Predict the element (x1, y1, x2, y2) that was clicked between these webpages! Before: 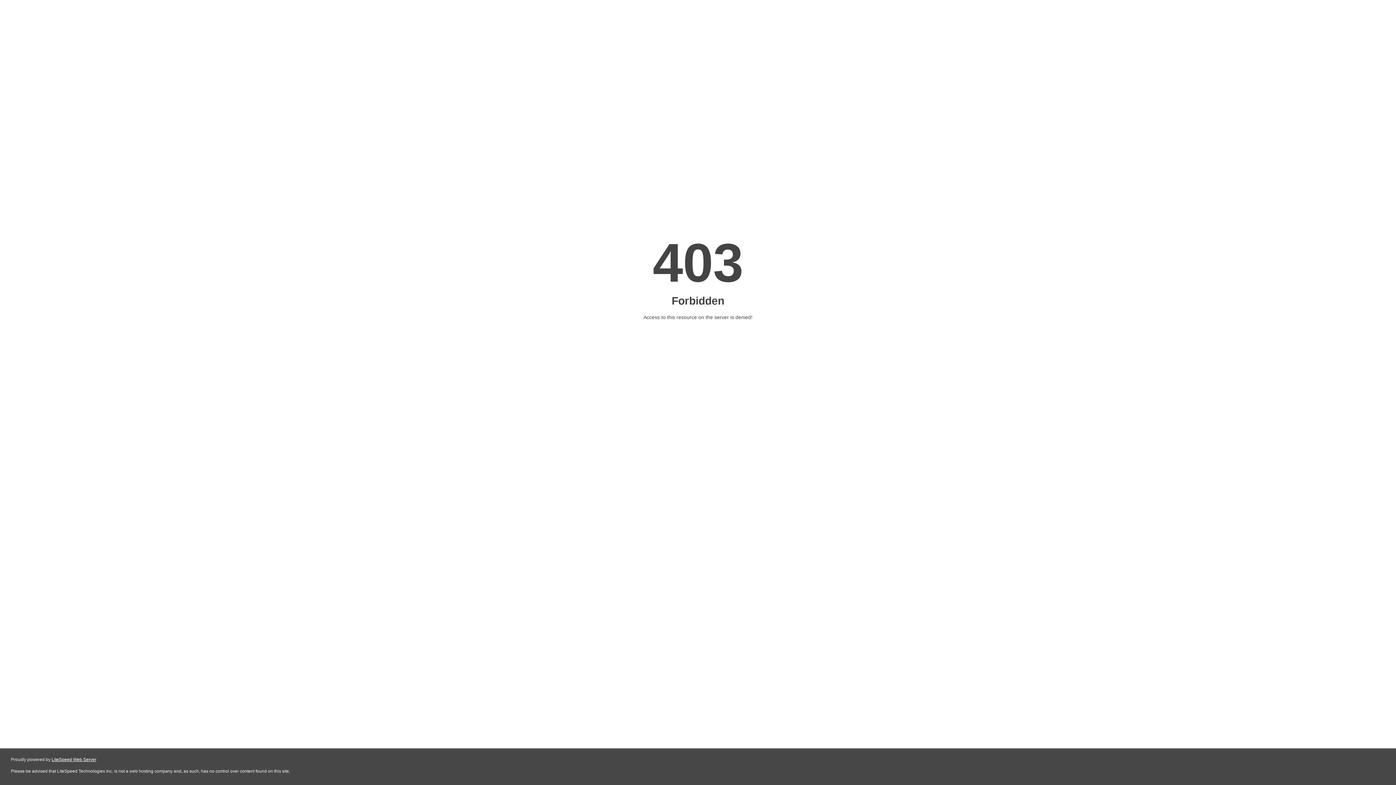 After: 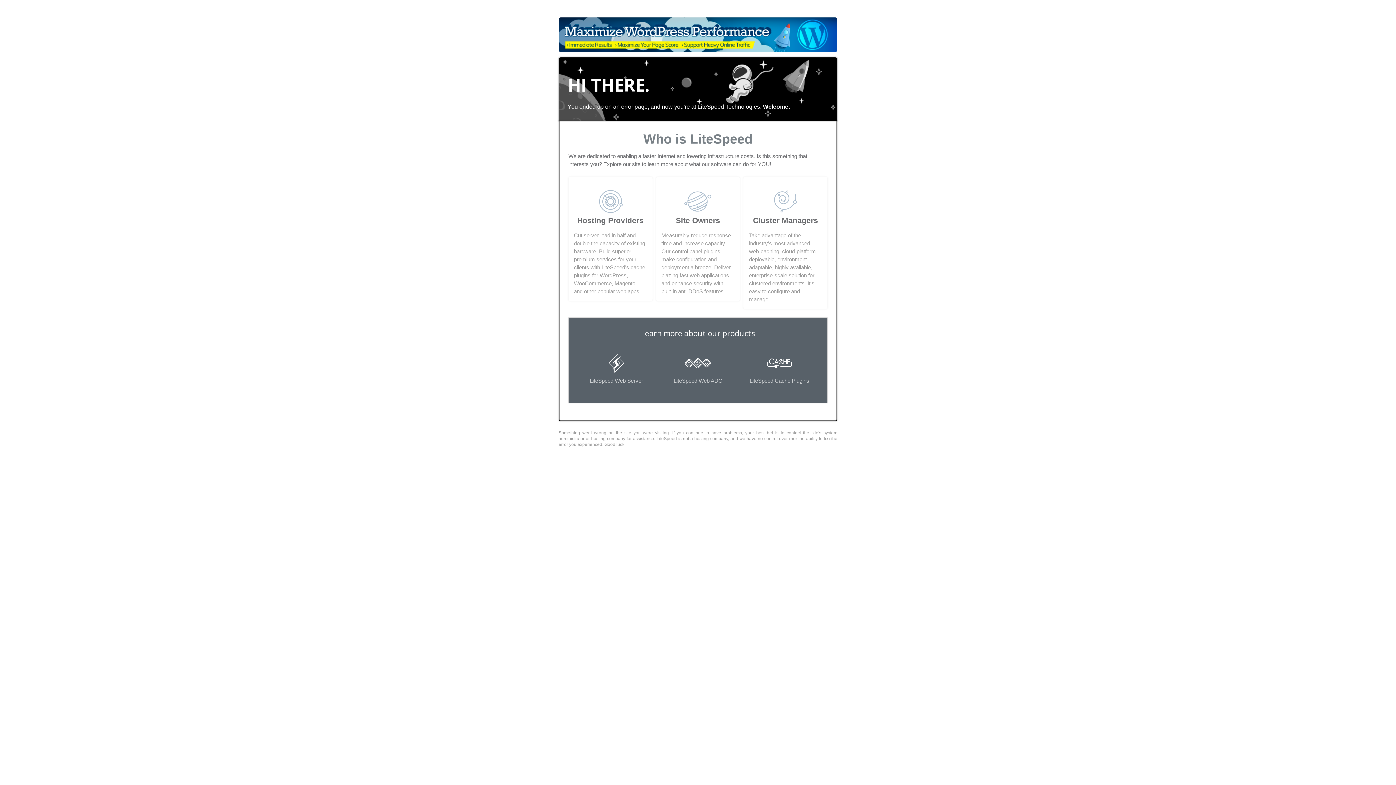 Action: label: LiteSpeed Web Server bbox: (51, 757, 96, 762)